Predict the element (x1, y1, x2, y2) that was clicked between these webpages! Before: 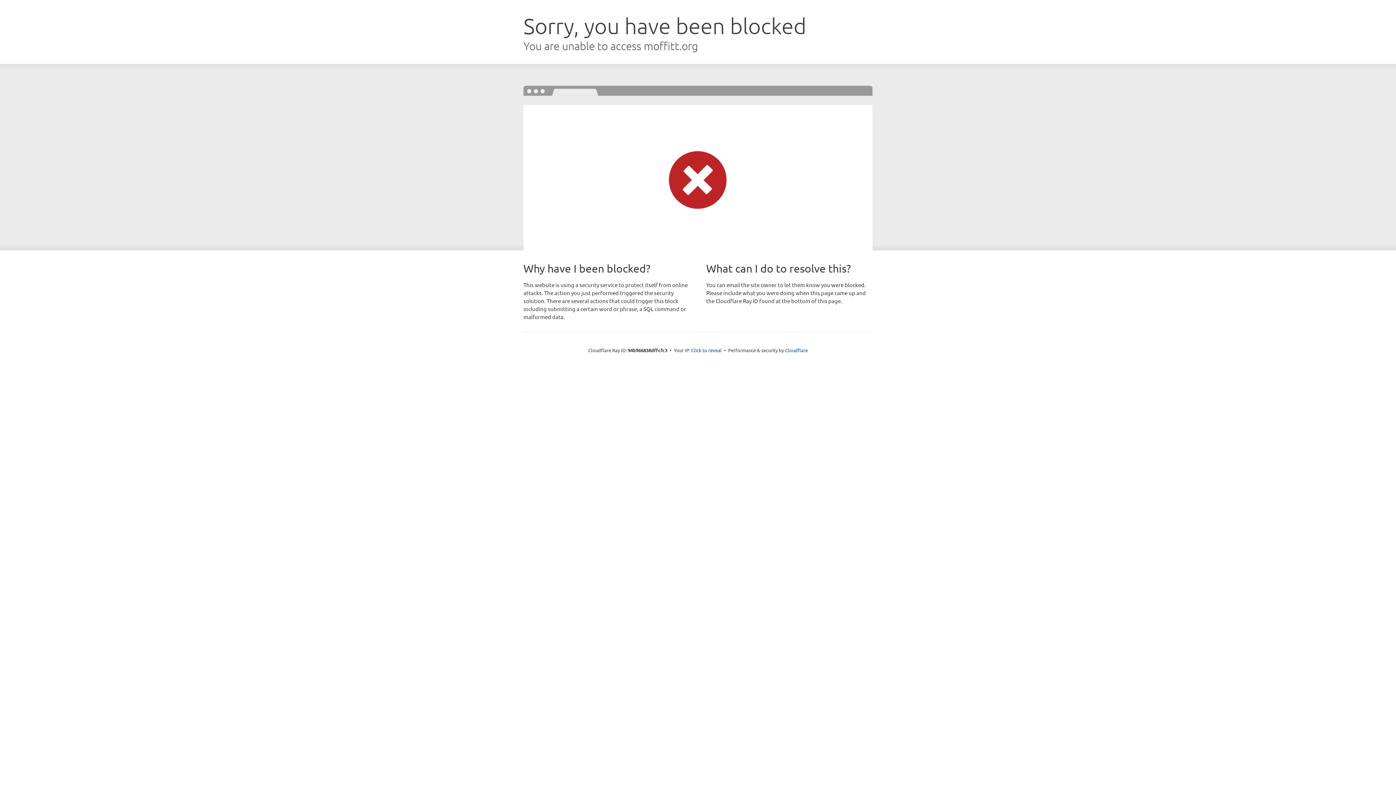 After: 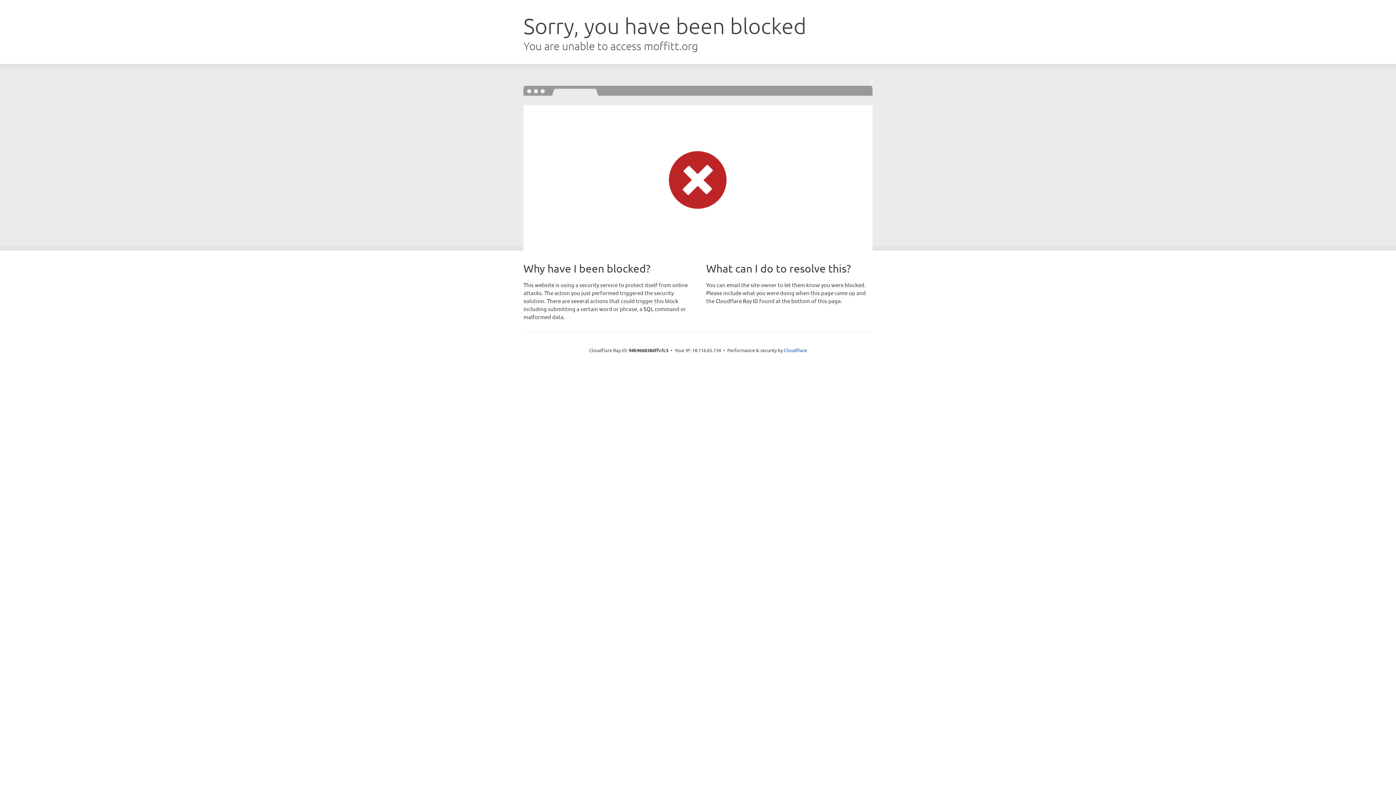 Action: bbox: (691, 346, 722, 353) label: Click to reveal